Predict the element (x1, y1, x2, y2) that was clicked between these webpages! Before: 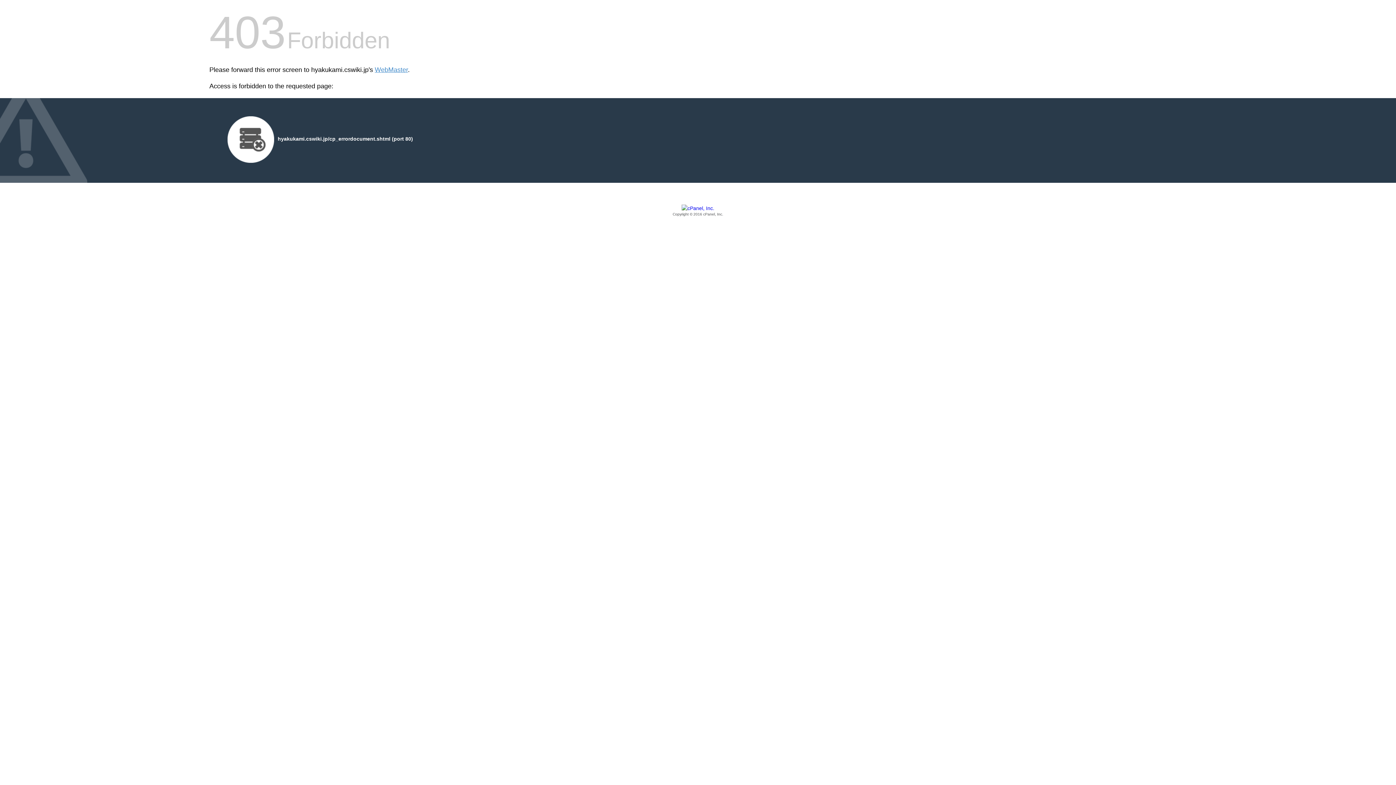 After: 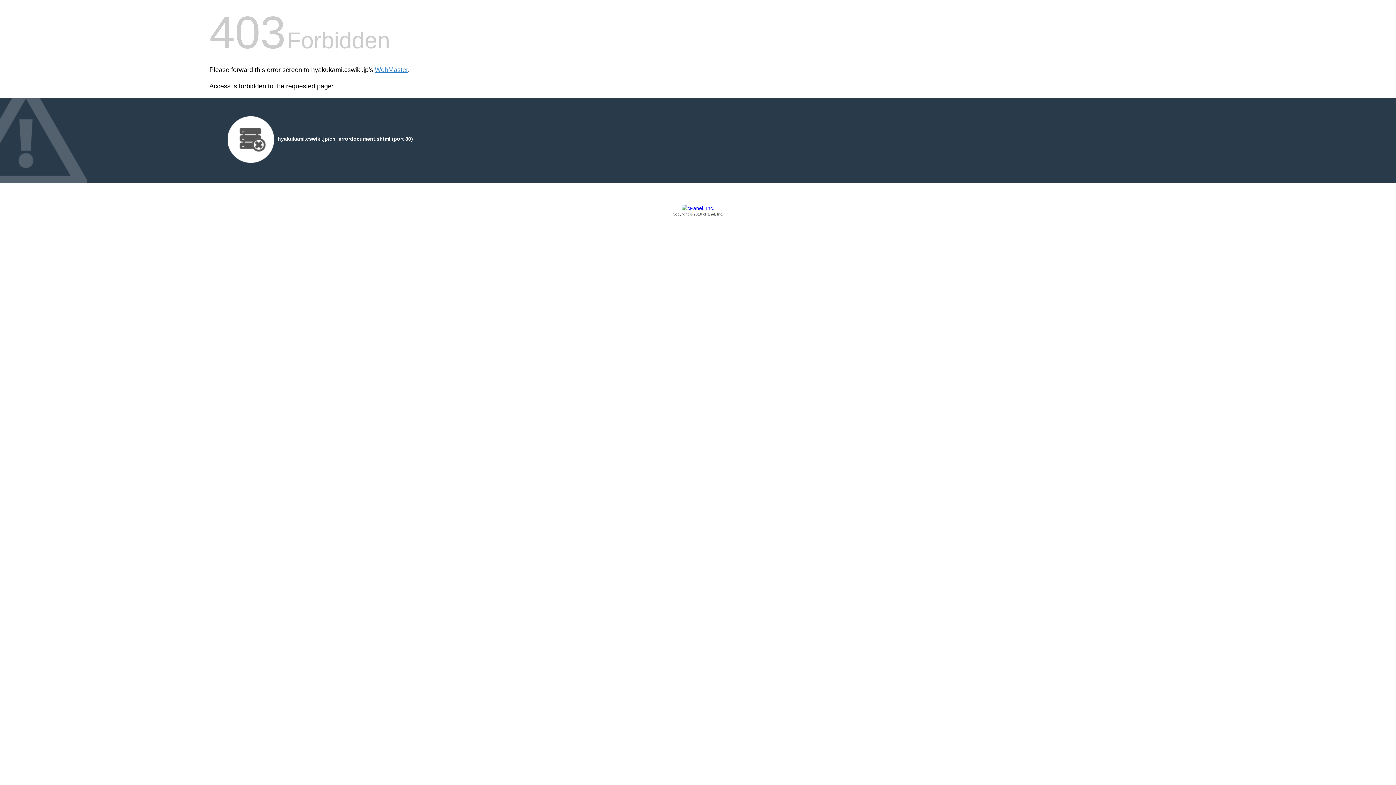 Action: bbox: (209, 205, 1186, 217) label: Copyright © 2016 cPanel, Inc.